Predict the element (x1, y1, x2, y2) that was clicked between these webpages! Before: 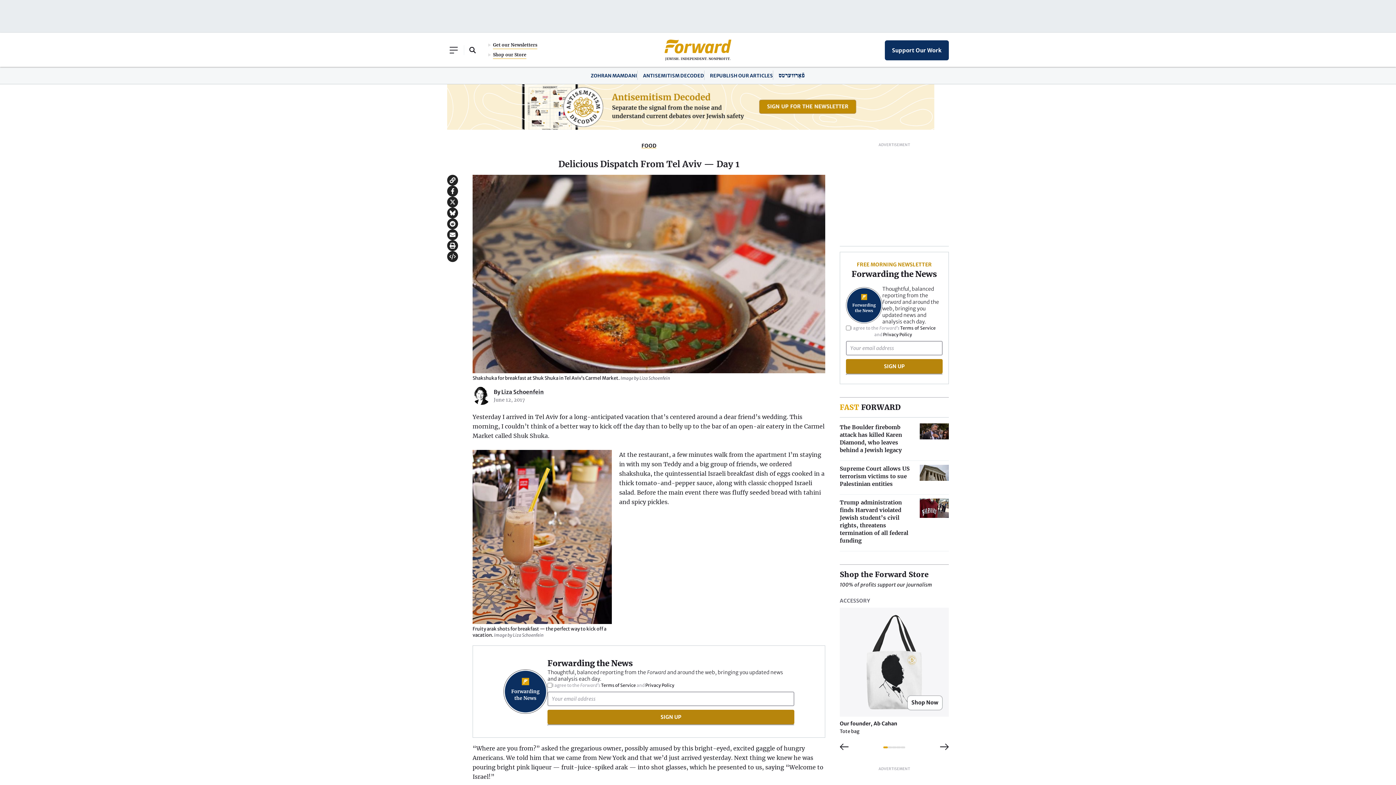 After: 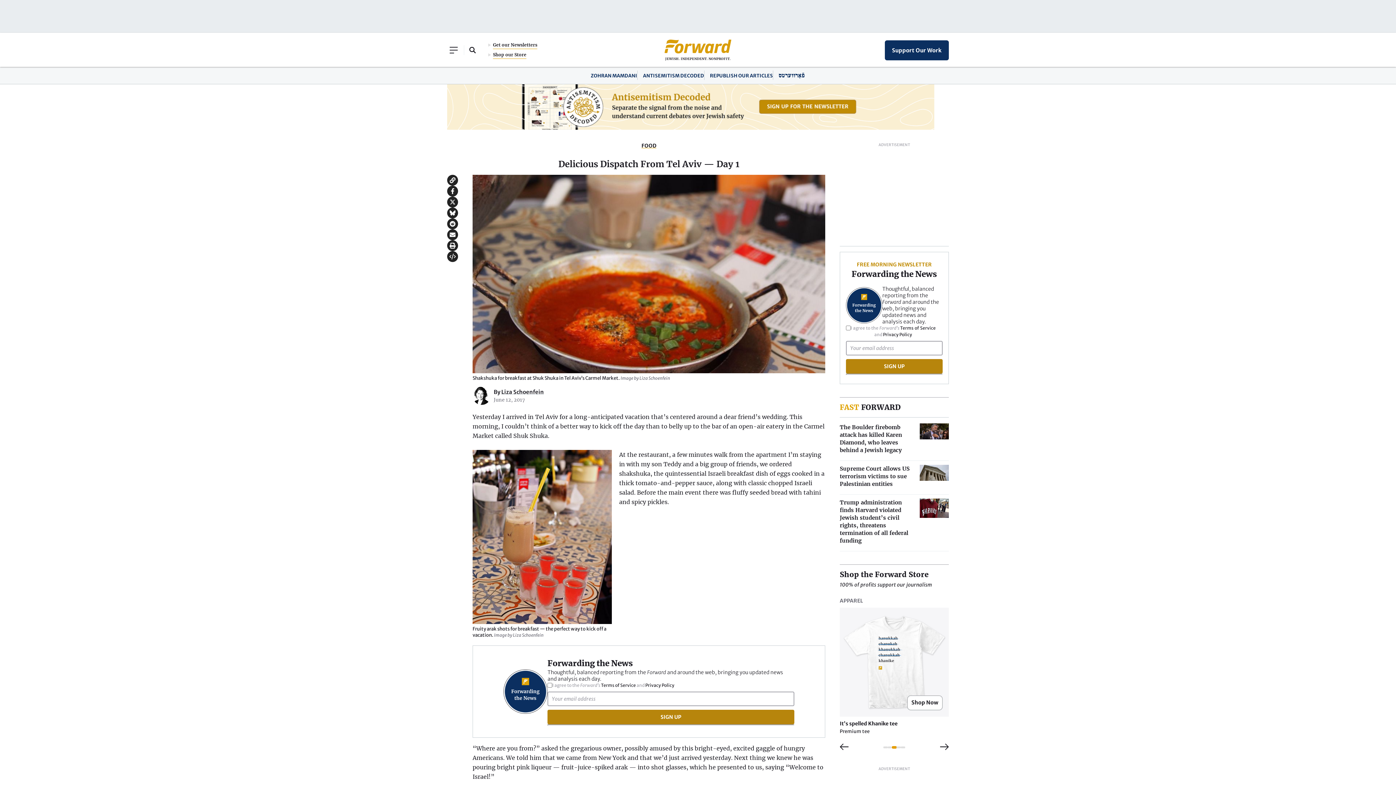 Action: bbox: (892, 747, 896, 748) label: 3 of 5